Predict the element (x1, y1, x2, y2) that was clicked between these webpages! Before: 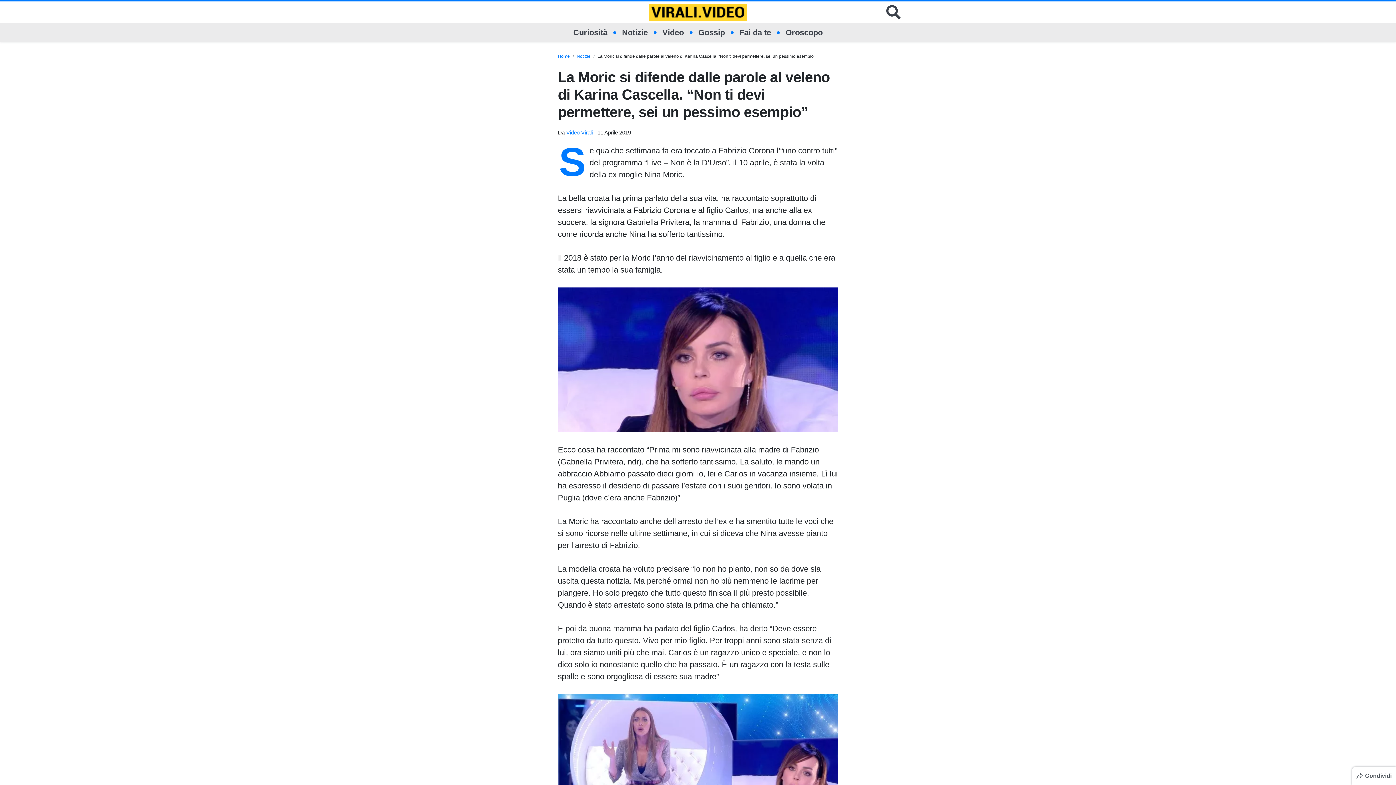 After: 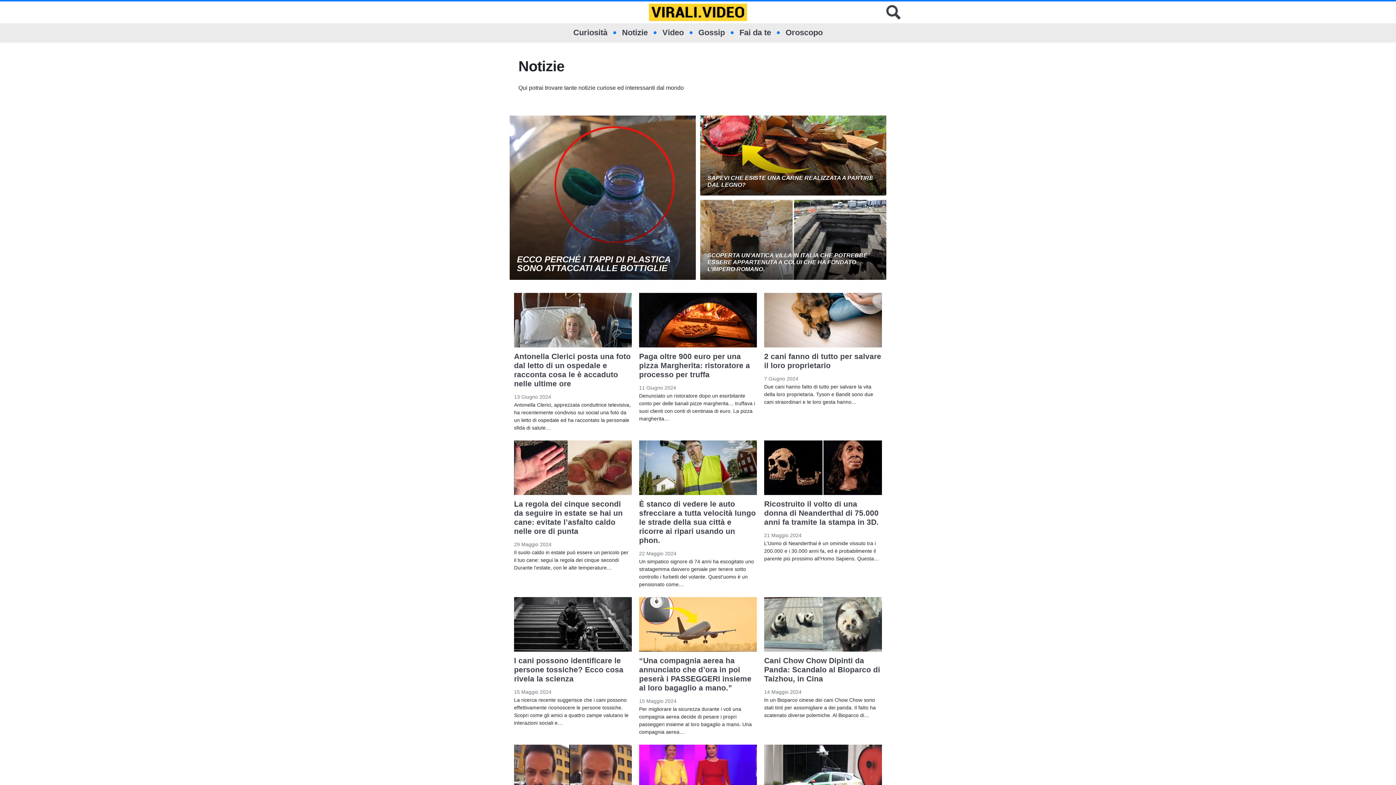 Action: bbox: (622, 23, 648, 42) label: Notizie